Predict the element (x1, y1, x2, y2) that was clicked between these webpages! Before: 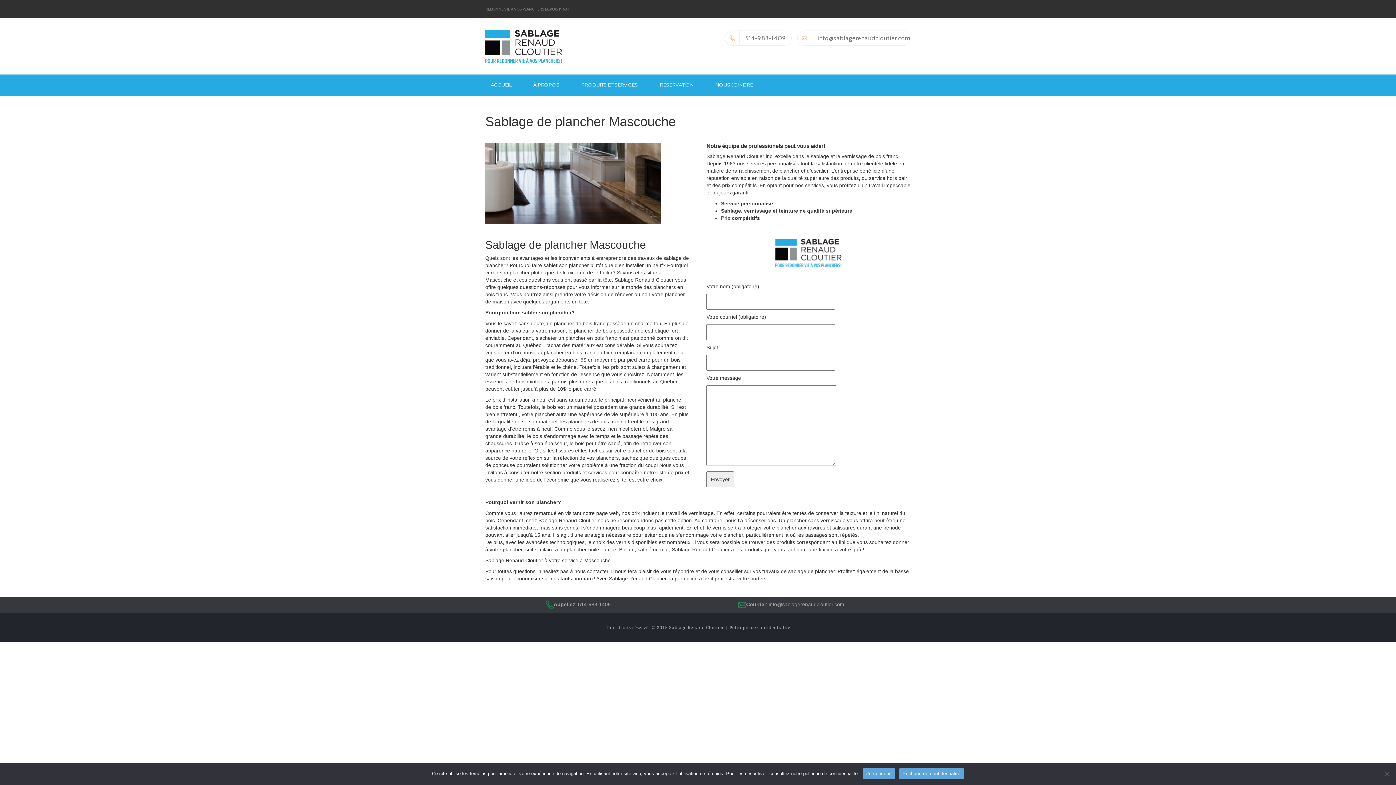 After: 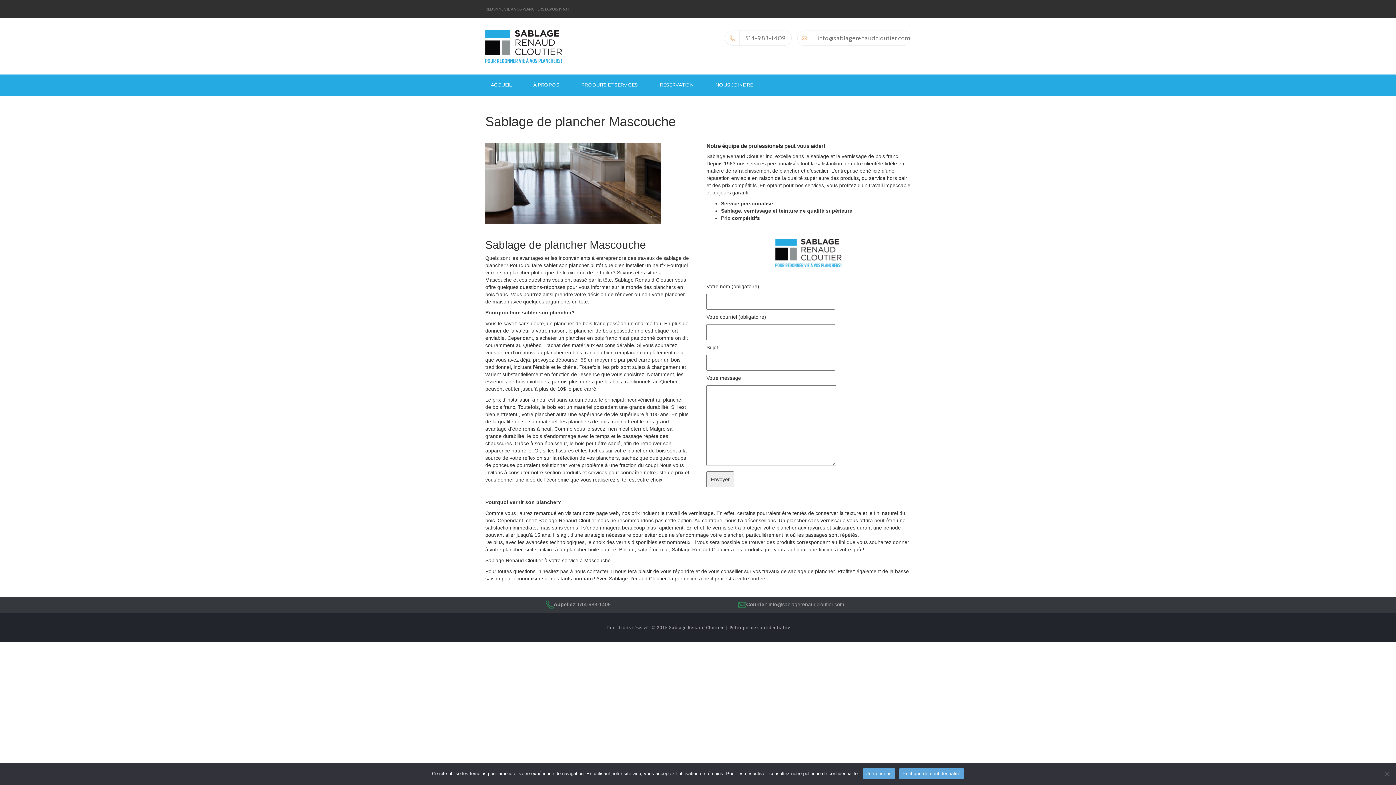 Action: label: Politique de confidentialité bbox: (899, 768, 964, 779)